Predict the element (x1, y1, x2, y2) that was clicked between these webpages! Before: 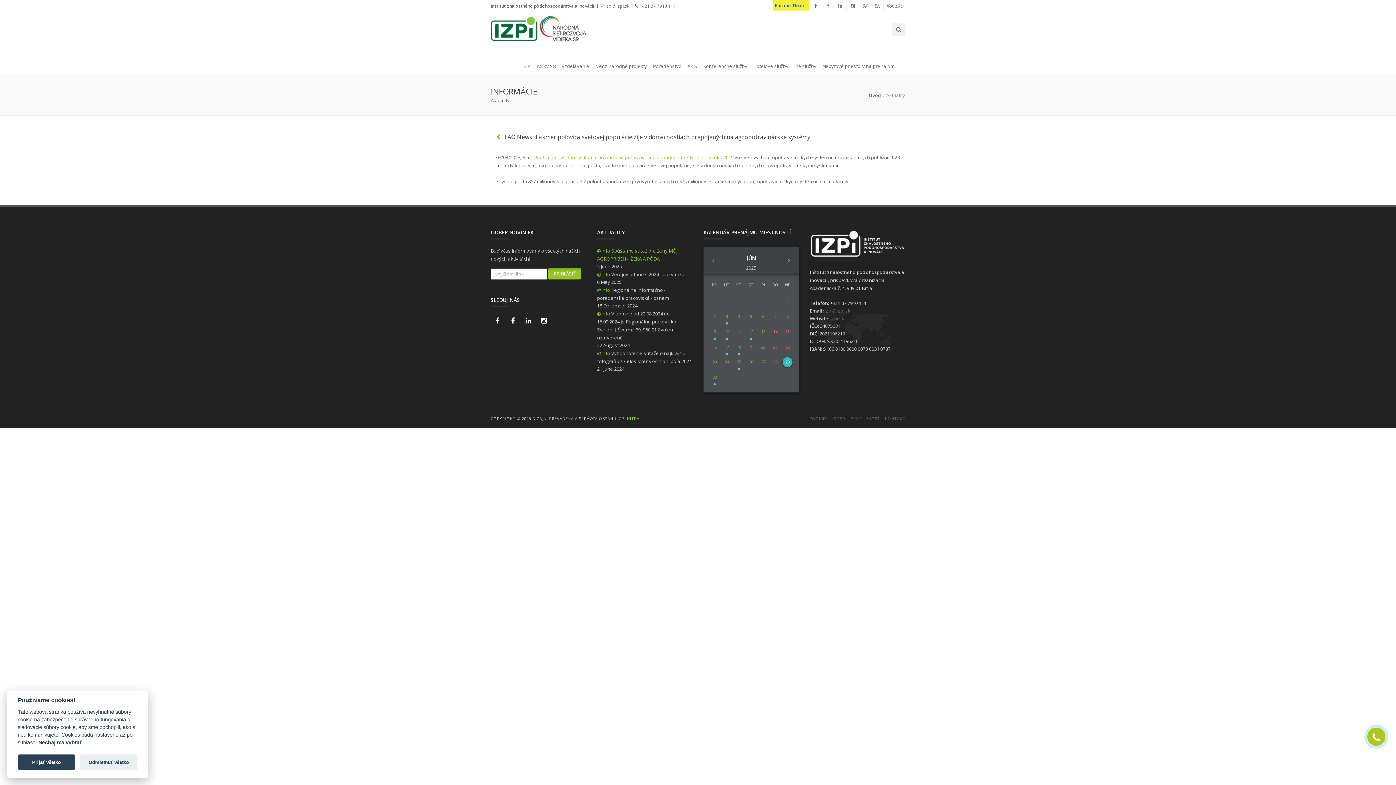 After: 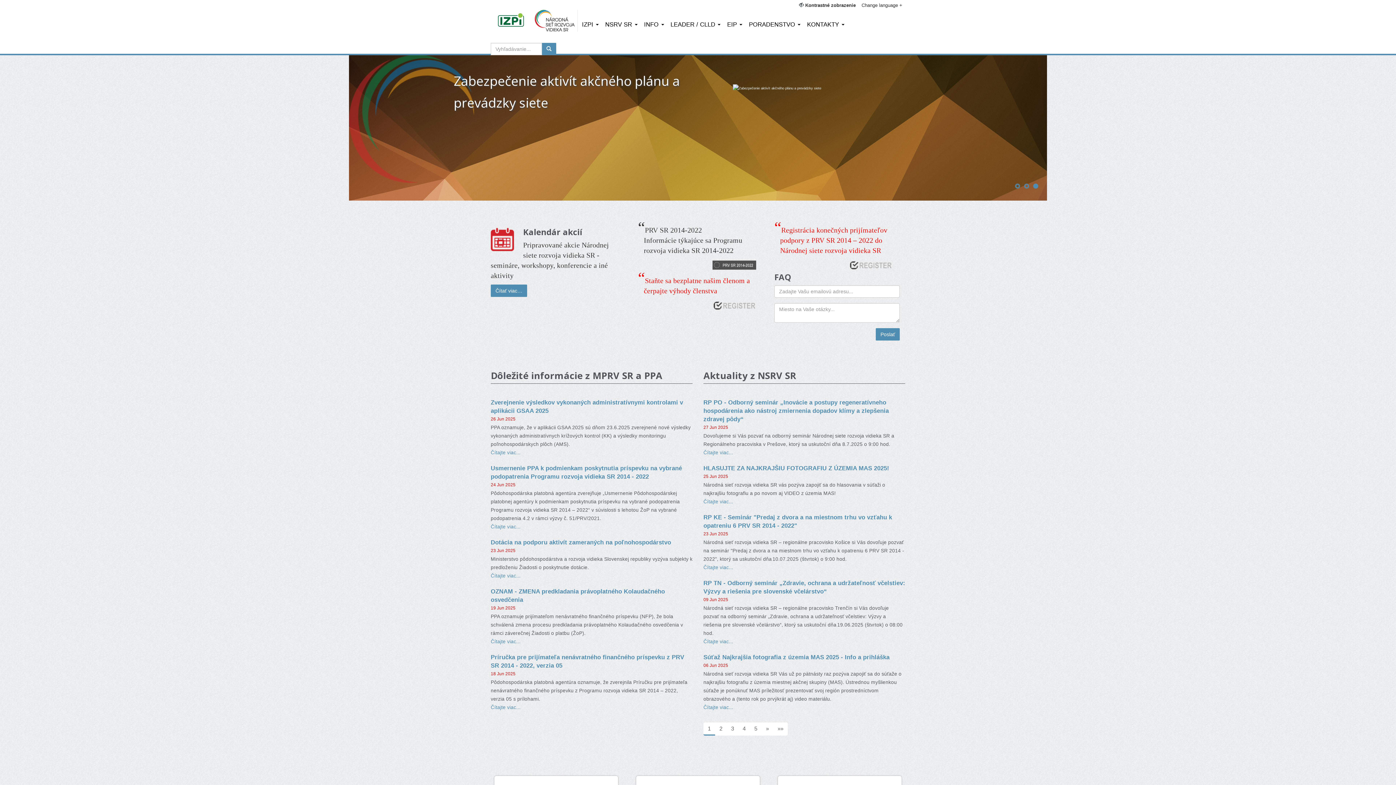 Action: bbox: (539, 12, 586, 48)